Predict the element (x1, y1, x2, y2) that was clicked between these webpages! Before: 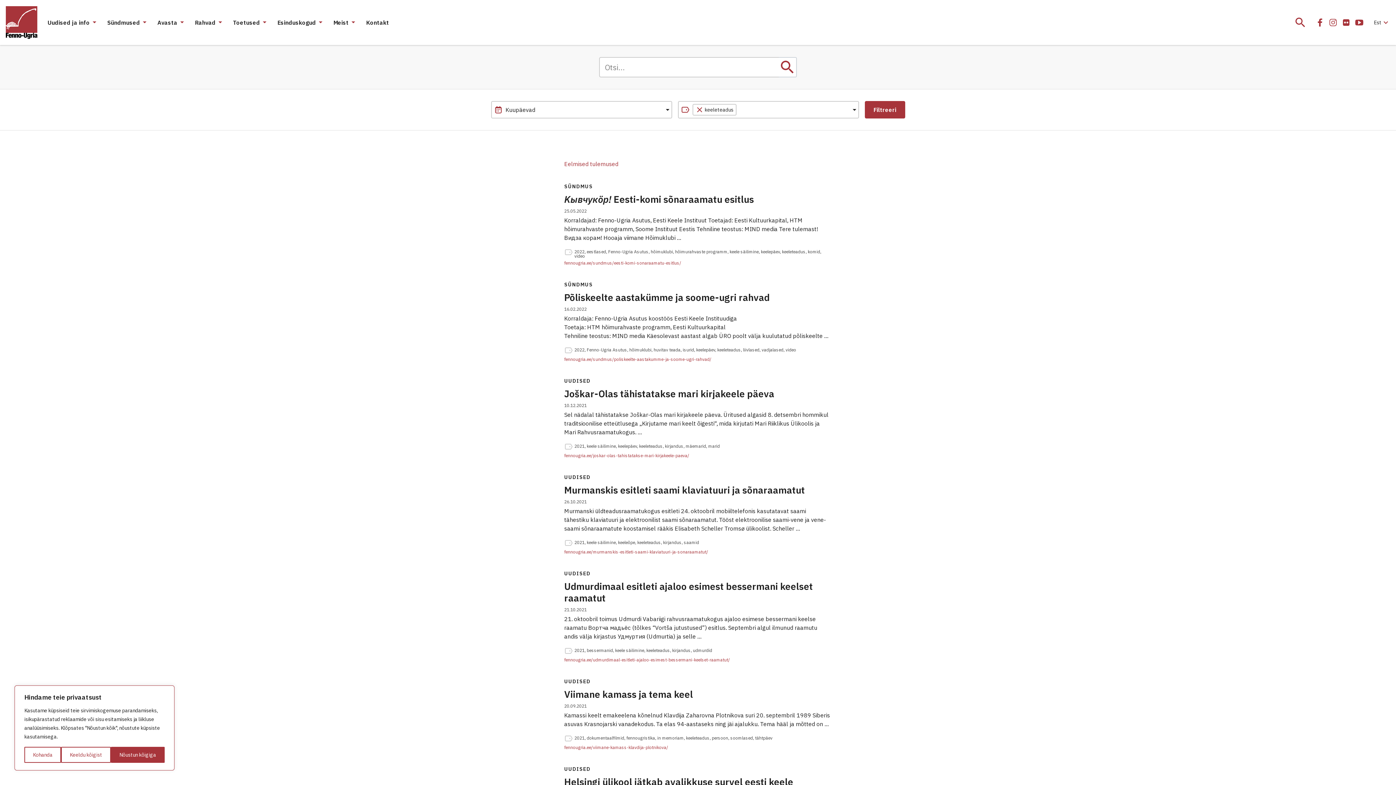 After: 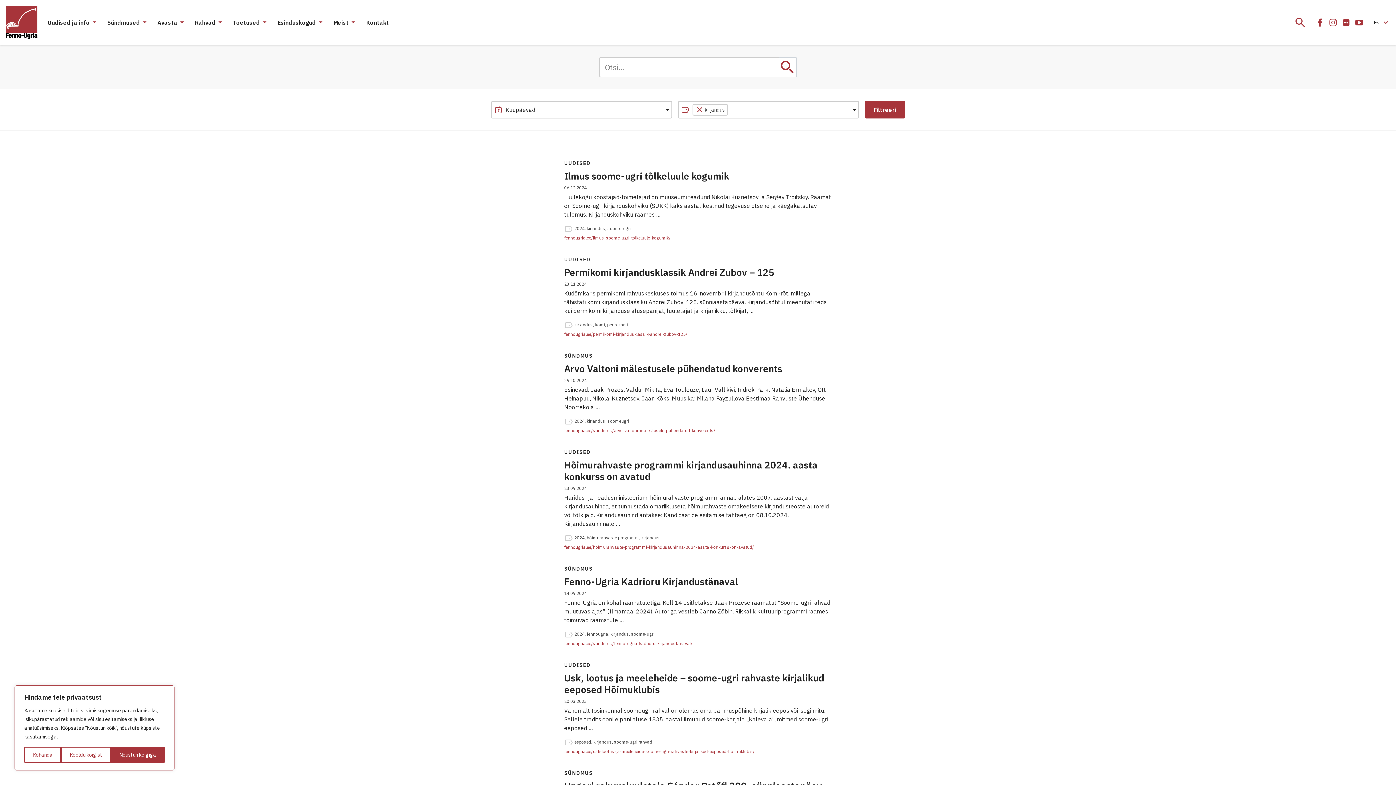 Action: label: kirjandus bbox: (665, 443, 683, 449)